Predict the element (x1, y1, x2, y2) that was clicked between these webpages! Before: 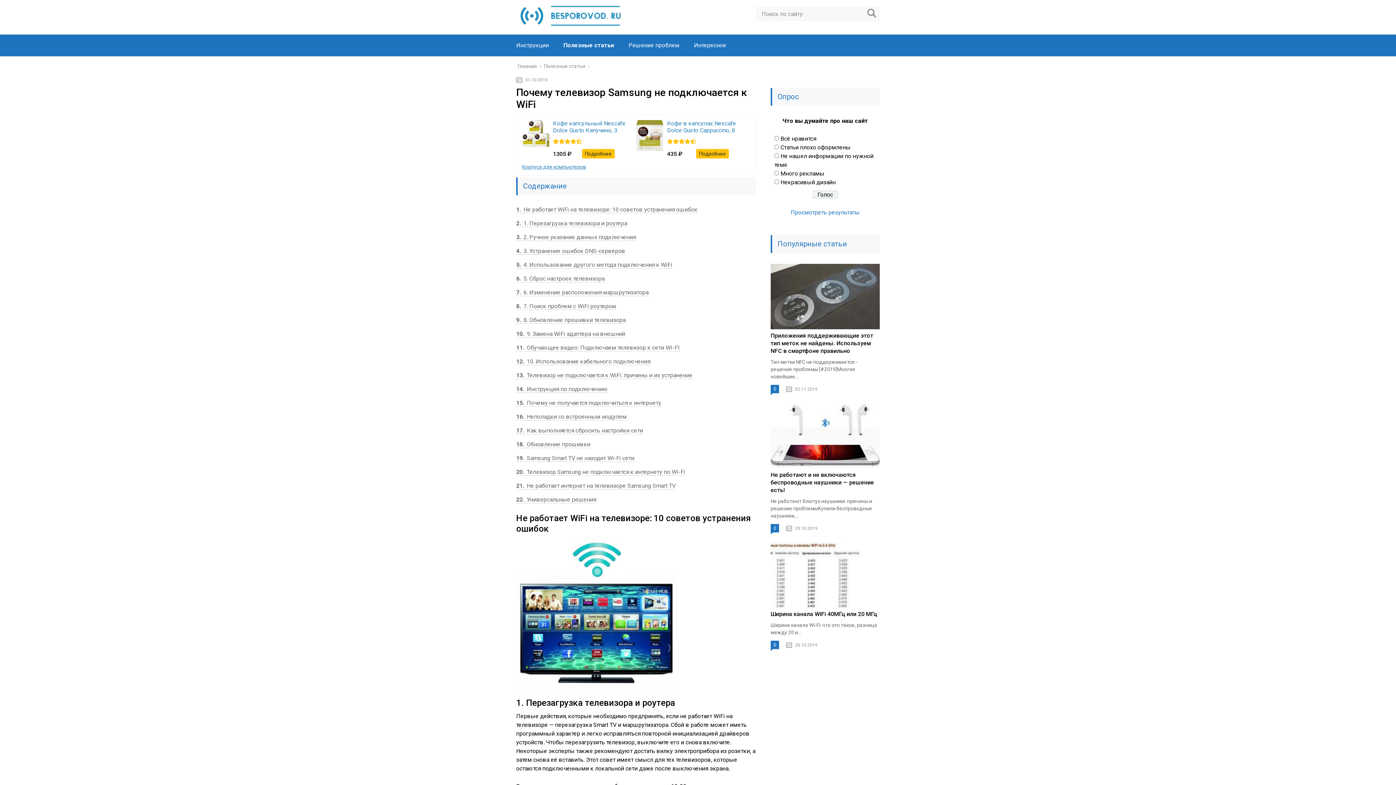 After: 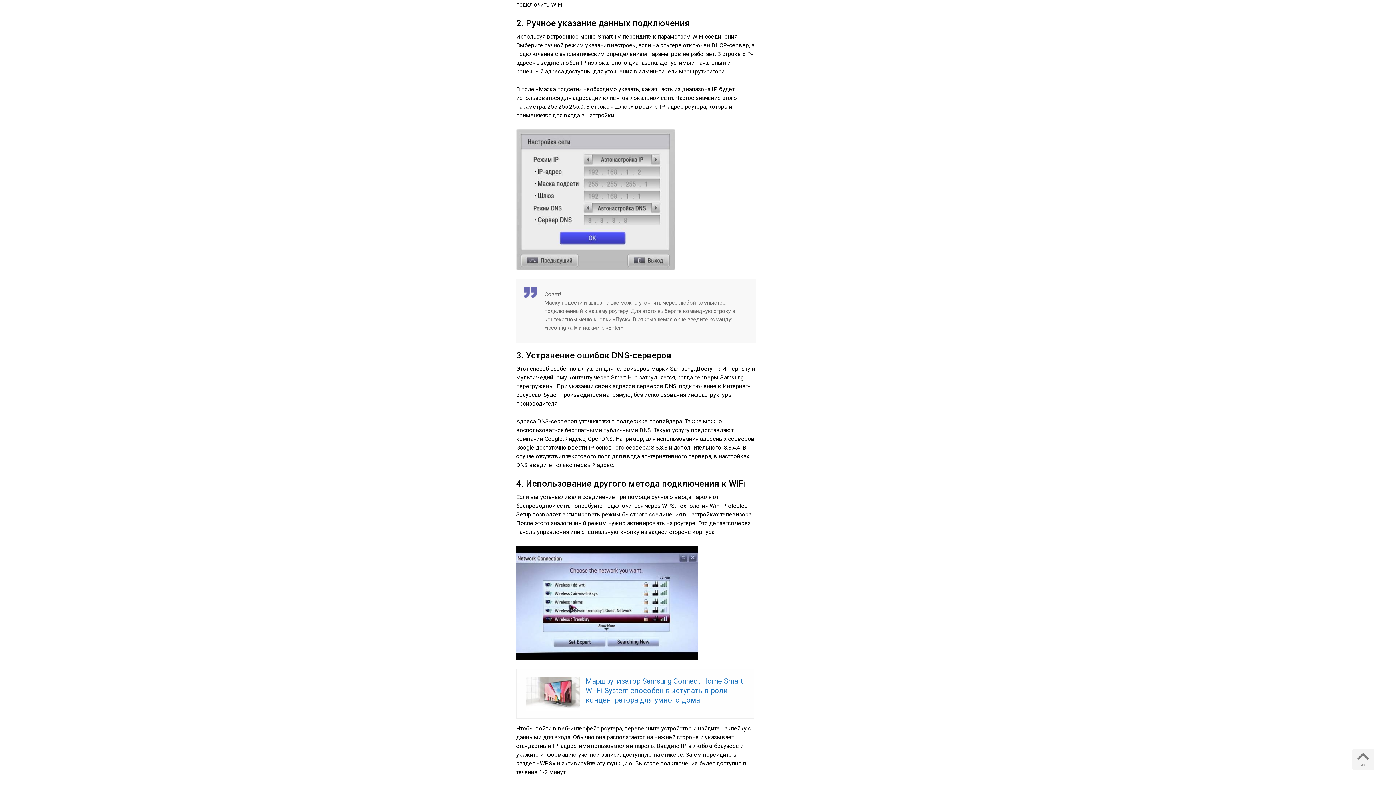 Action: bbox: (516, 233, 636, 241) label: 3 2. Ручное указание данных подключения